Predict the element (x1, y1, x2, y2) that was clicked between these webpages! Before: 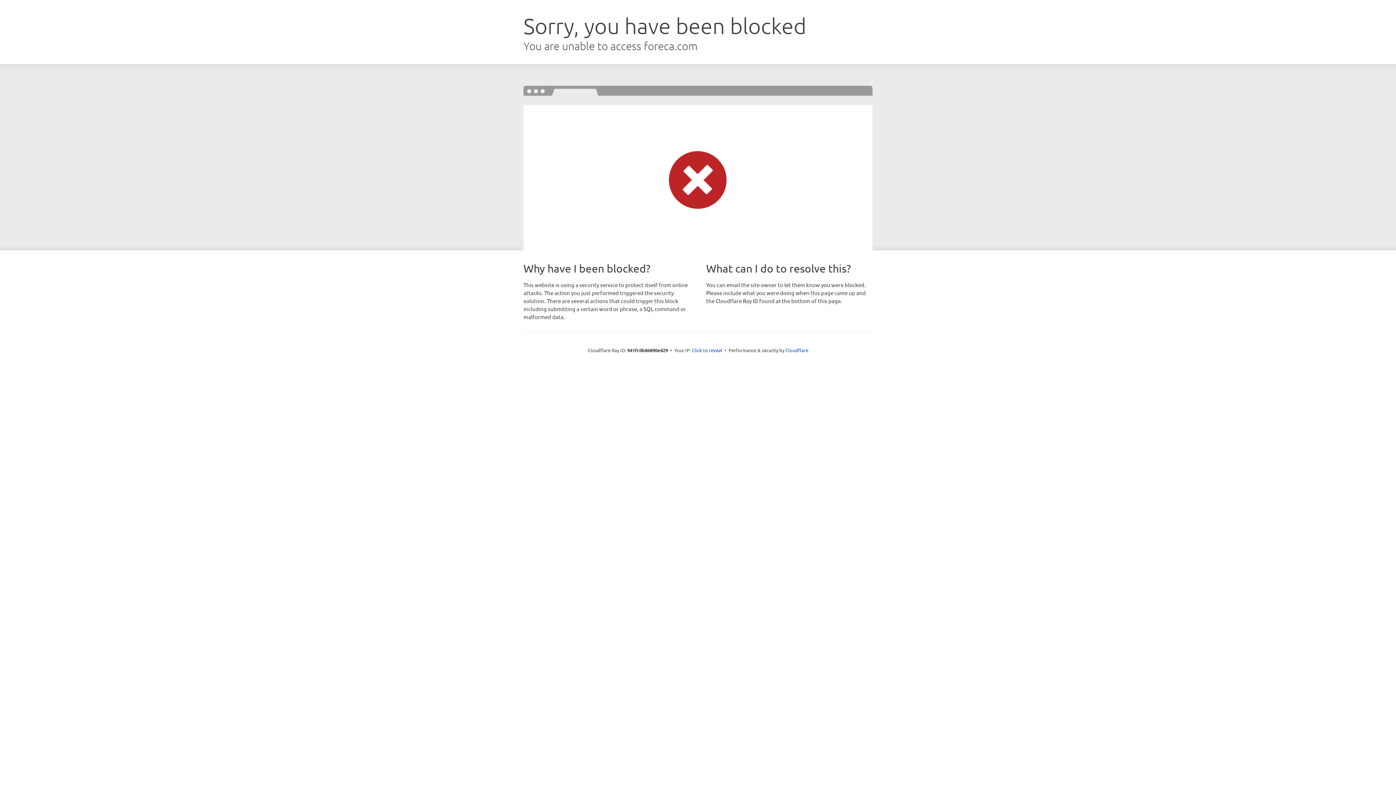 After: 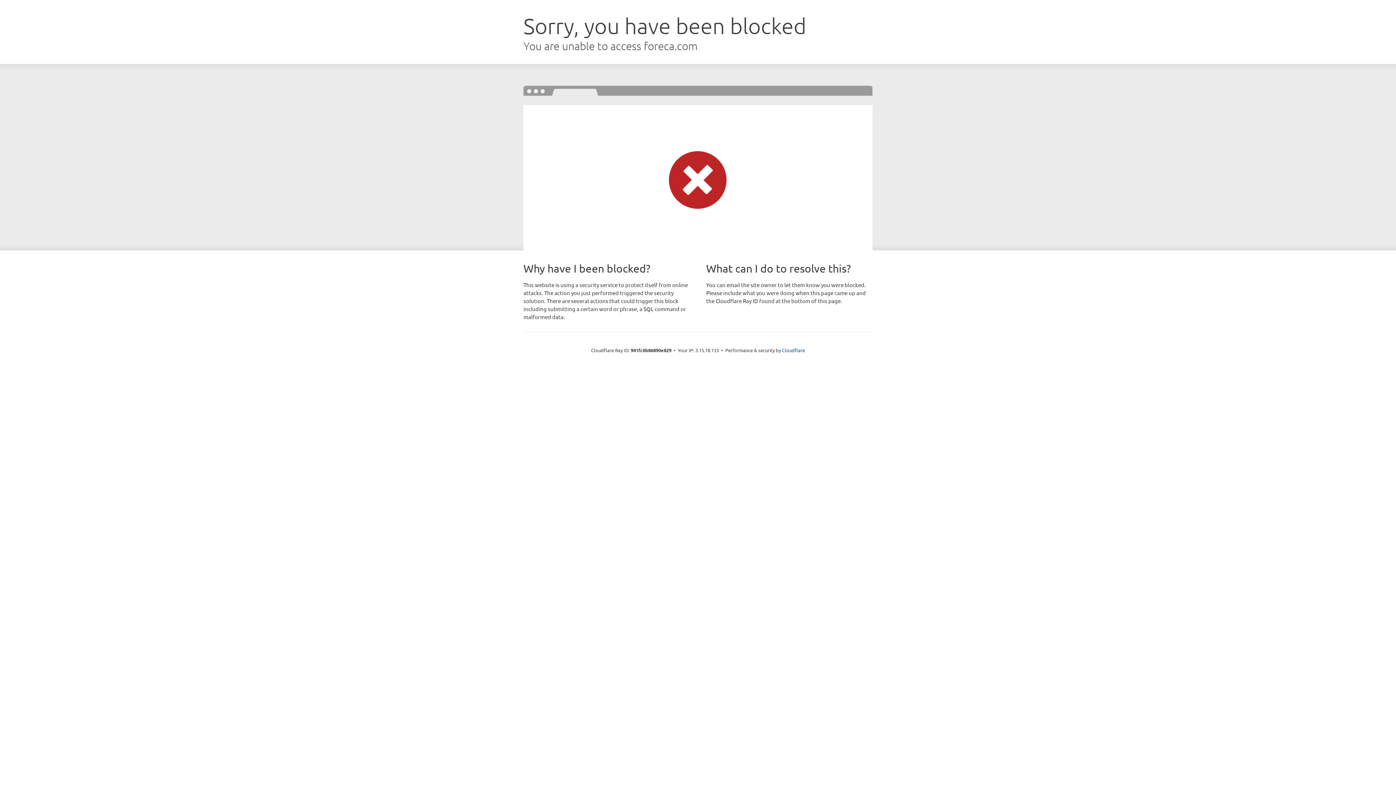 Action: bbox: (692, 346, 722, 353) label: Click to reveal